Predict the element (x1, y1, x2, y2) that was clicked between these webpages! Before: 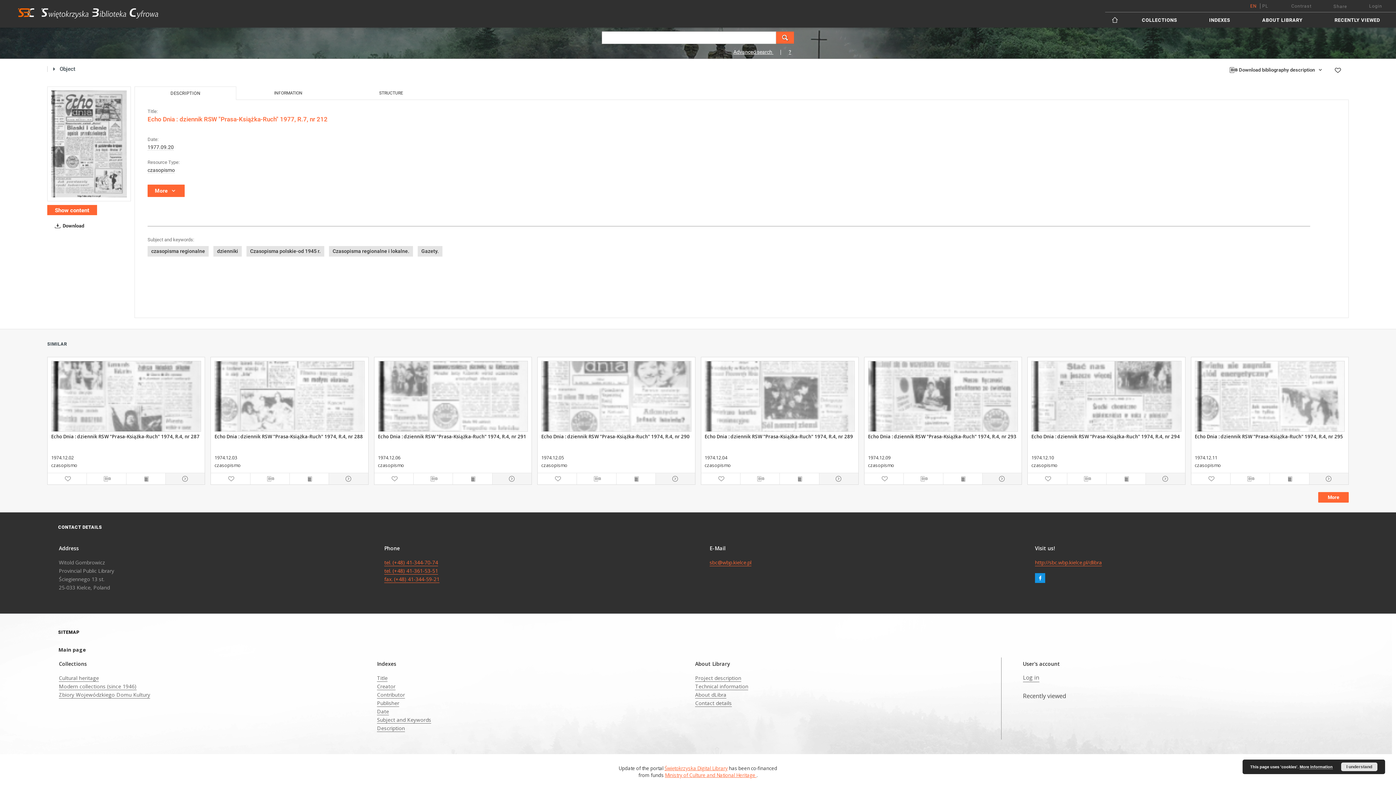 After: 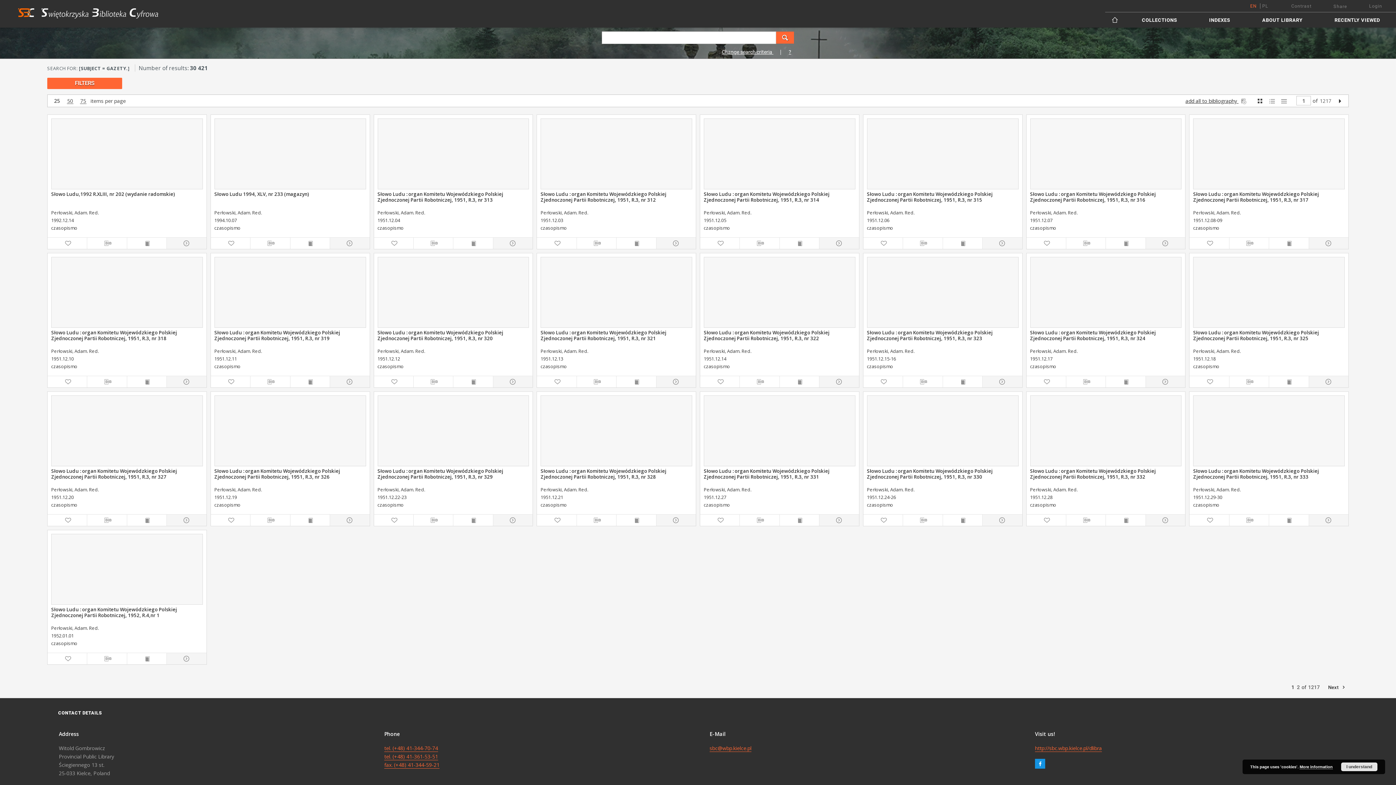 Action: bbox: (417, 246, 442, 256) label: Gazety.